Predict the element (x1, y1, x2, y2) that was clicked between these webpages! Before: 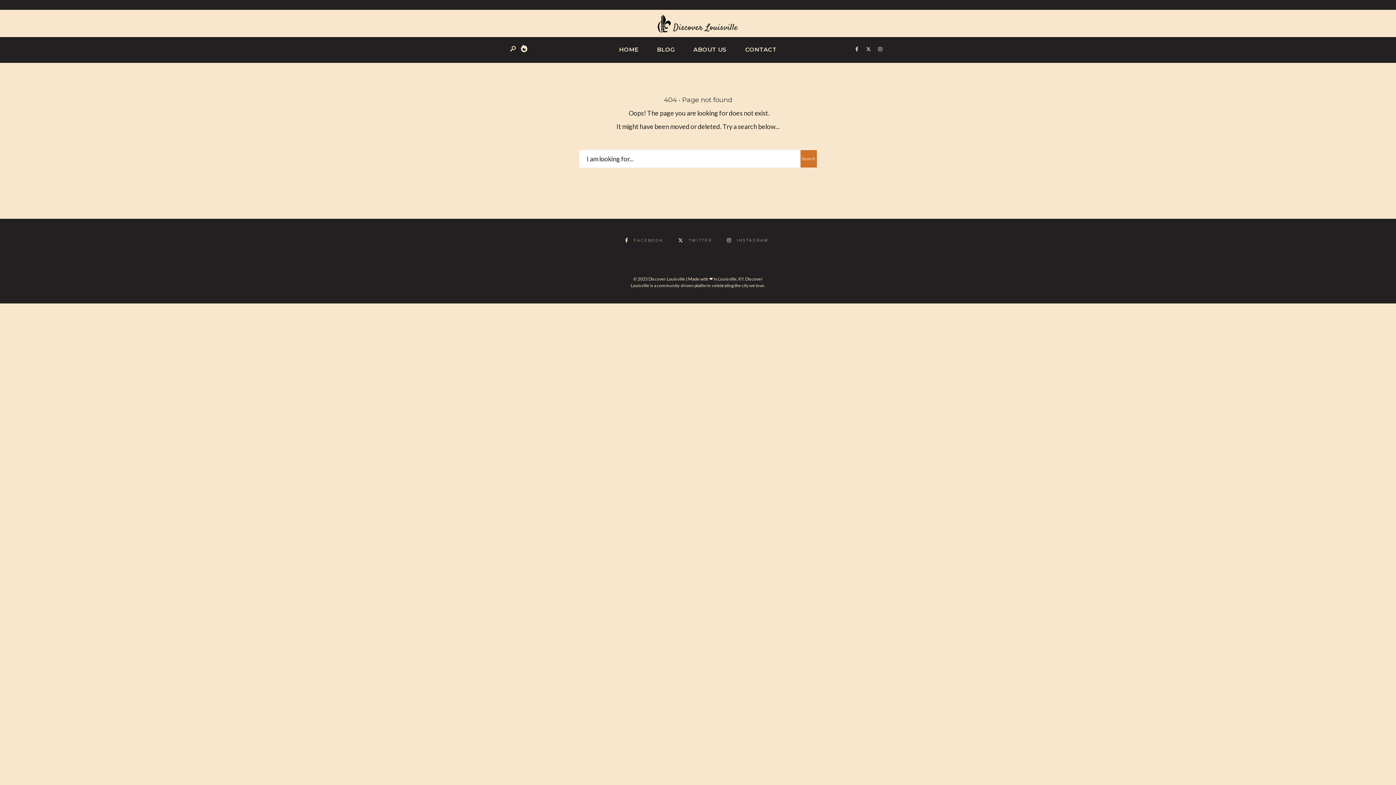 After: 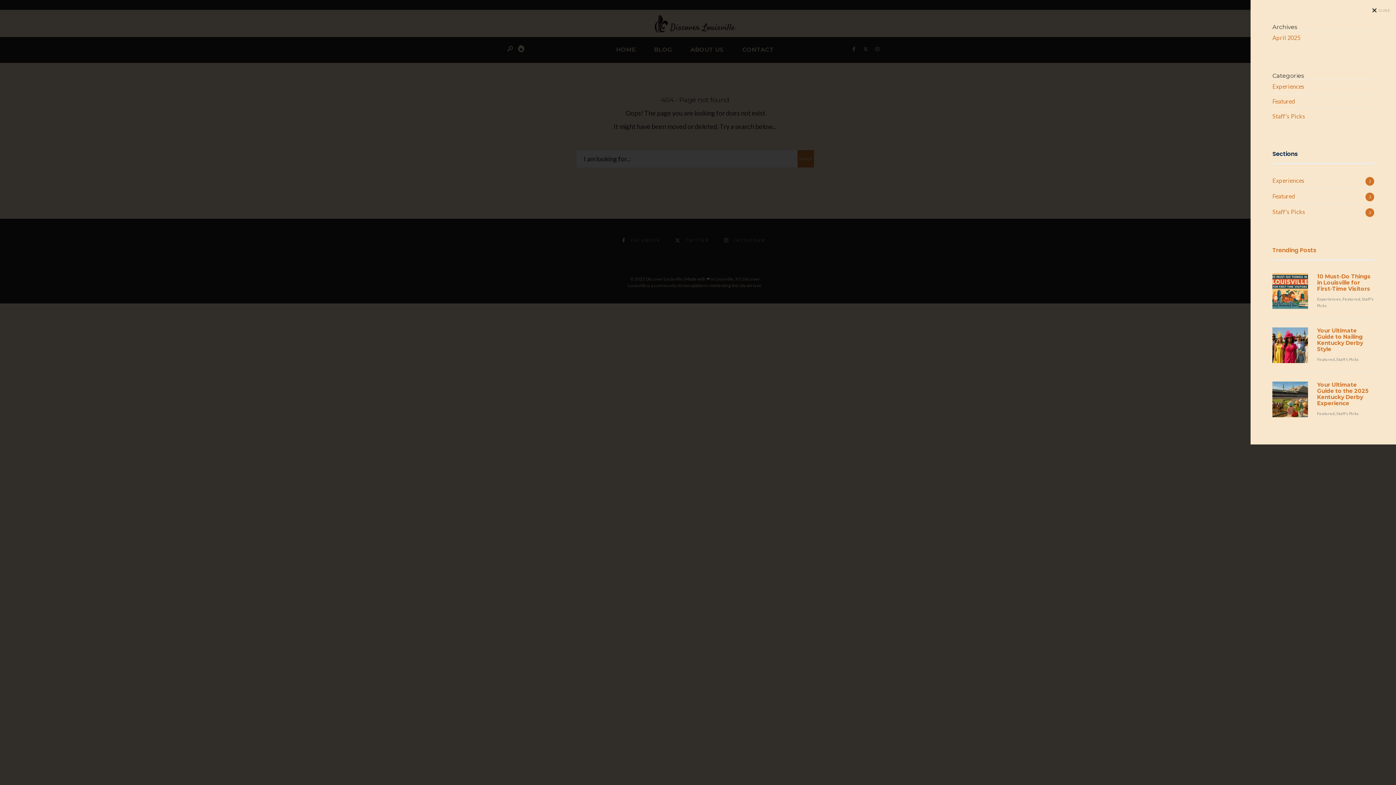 Action: bbox: (520, 45, 528, 52)